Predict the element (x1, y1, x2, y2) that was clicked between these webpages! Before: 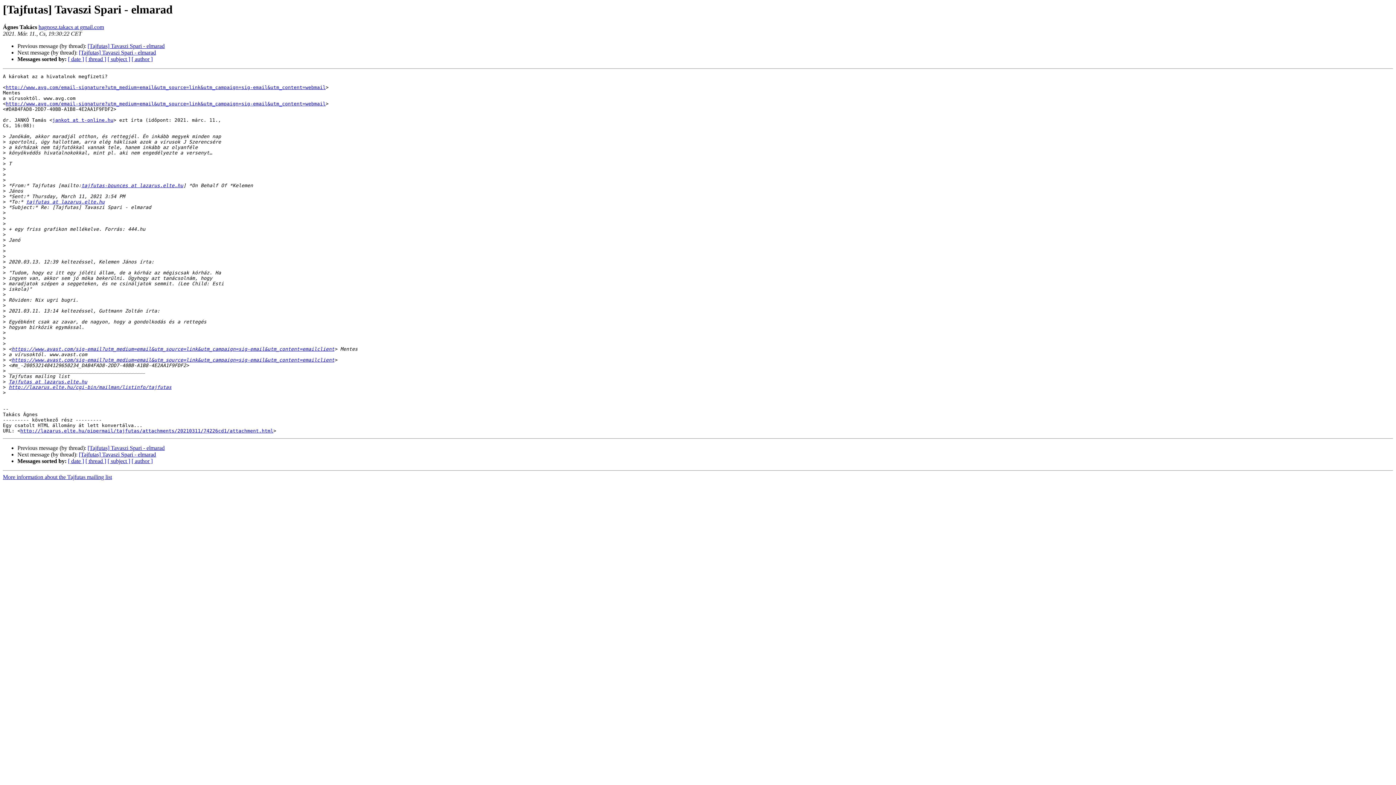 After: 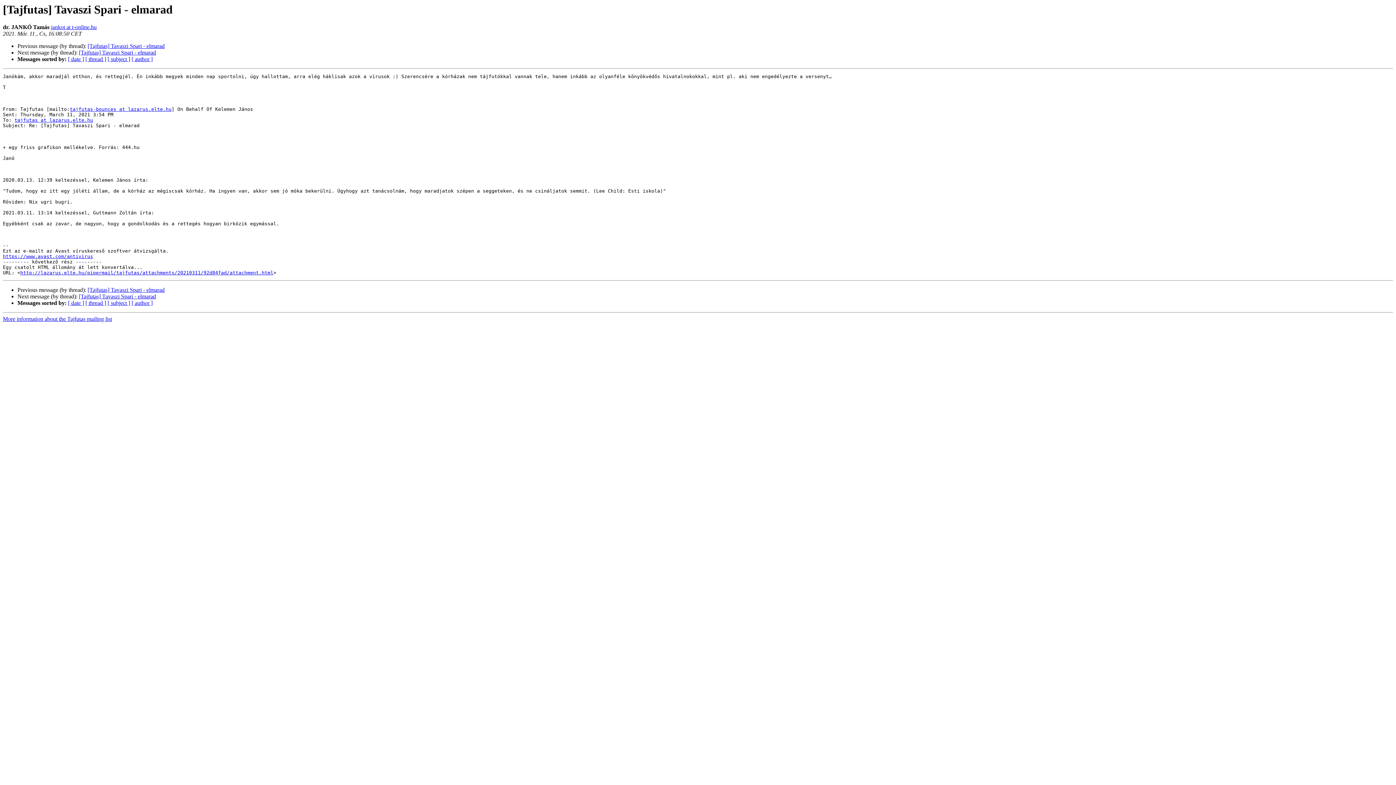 Action: bbox: (87, 445, 164, 451) label: [Tajfutas] Tavaszi Spari - elmarad